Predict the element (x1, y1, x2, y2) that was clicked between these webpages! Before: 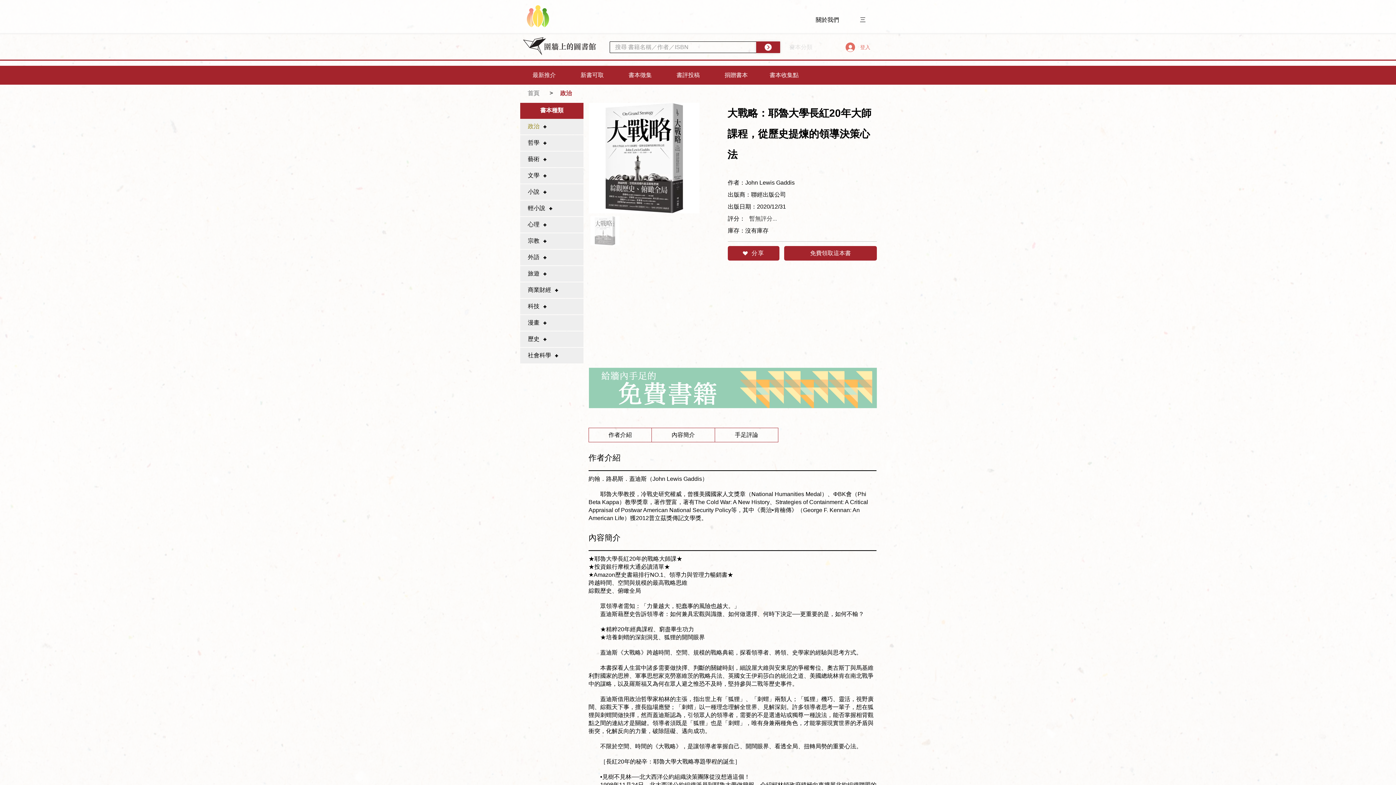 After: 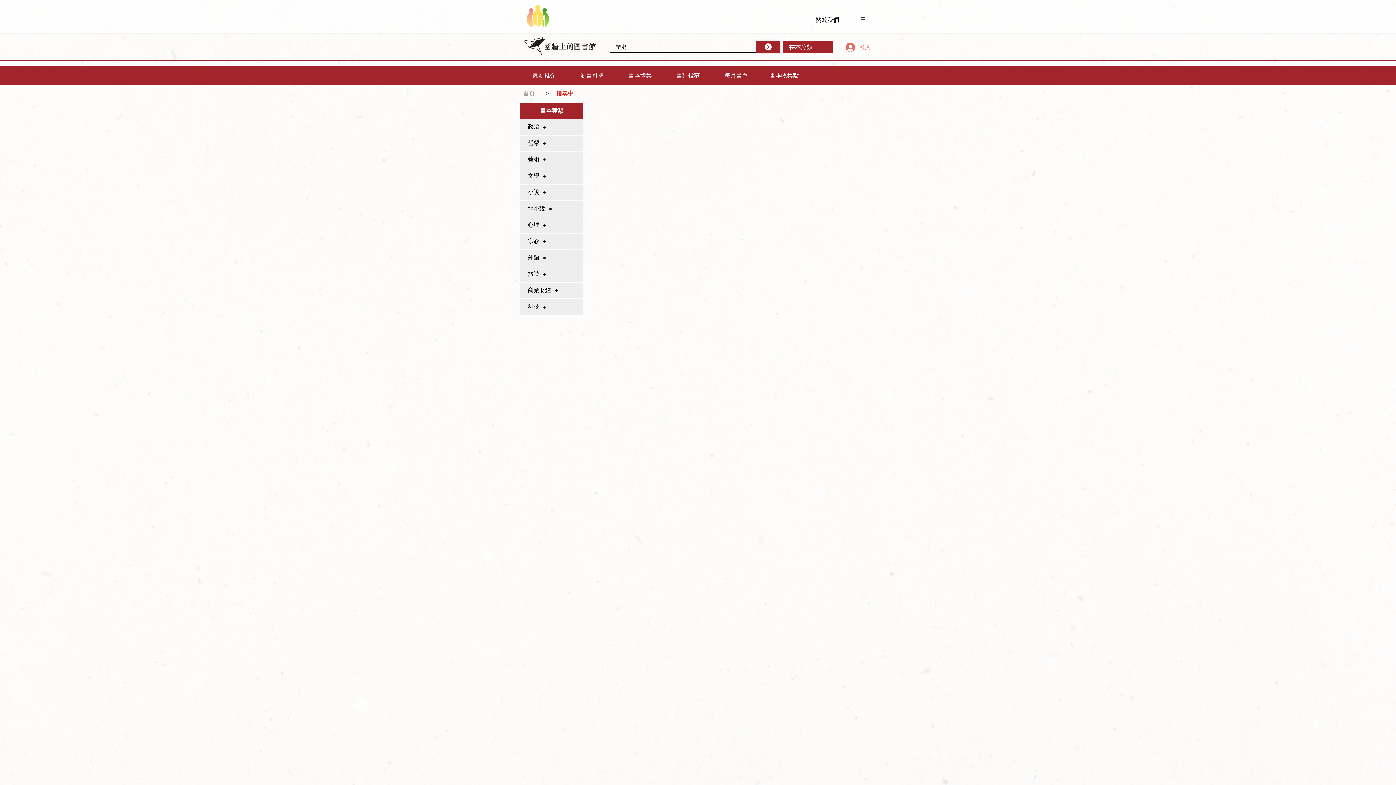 Action: label: 歷史 bbox: (520, 331, 584, 347)